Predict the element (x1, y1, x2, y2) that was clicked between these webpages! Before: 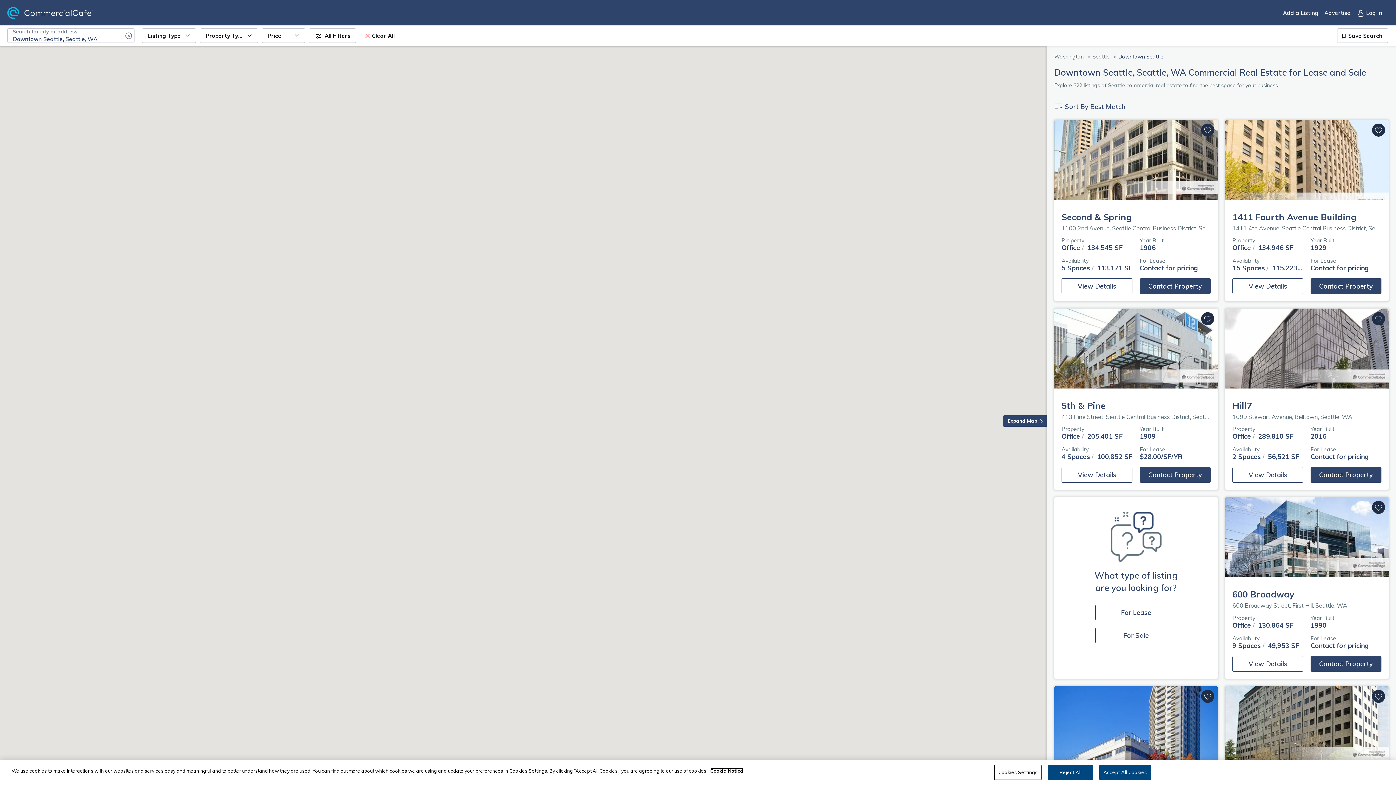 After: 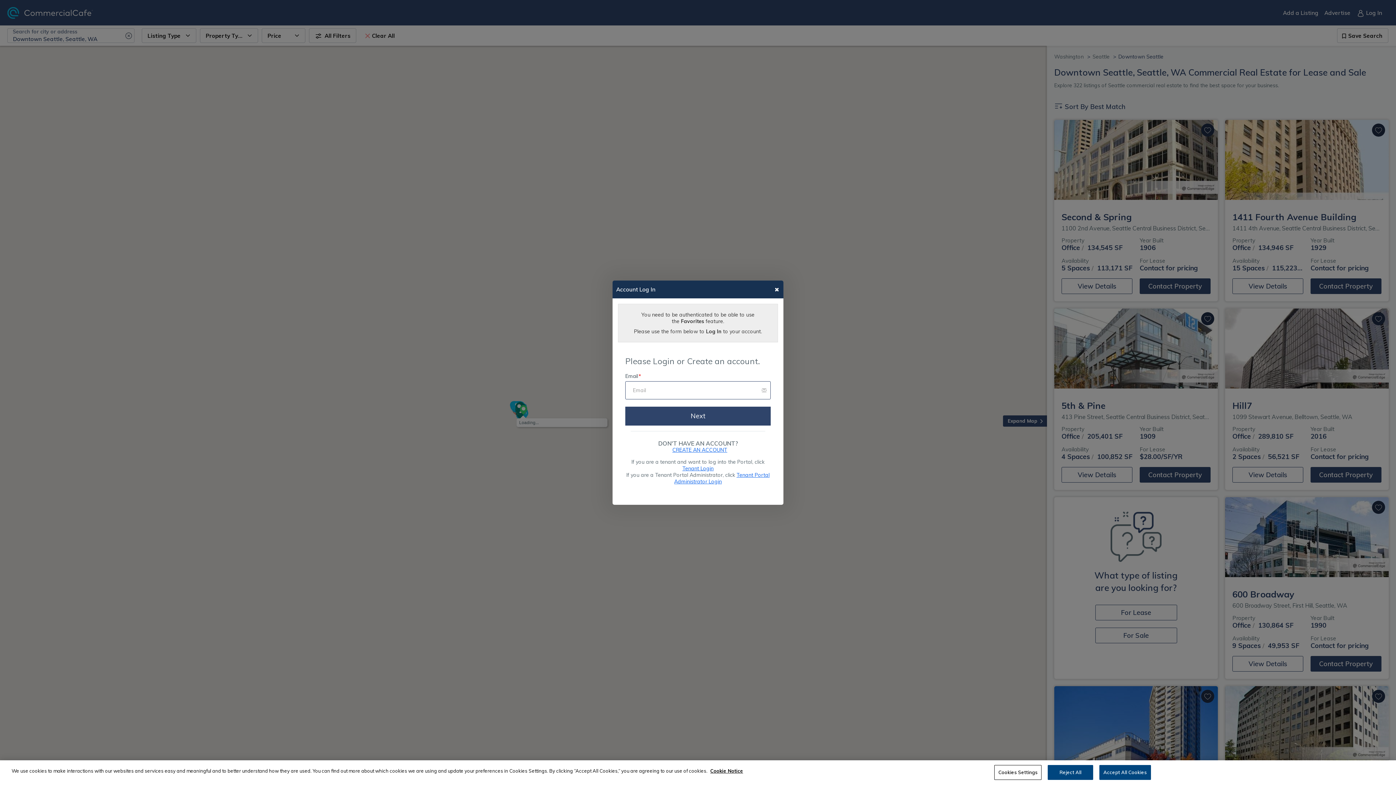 Action: label: Add to favorites bbox: (1372, 501, 1385, 514)